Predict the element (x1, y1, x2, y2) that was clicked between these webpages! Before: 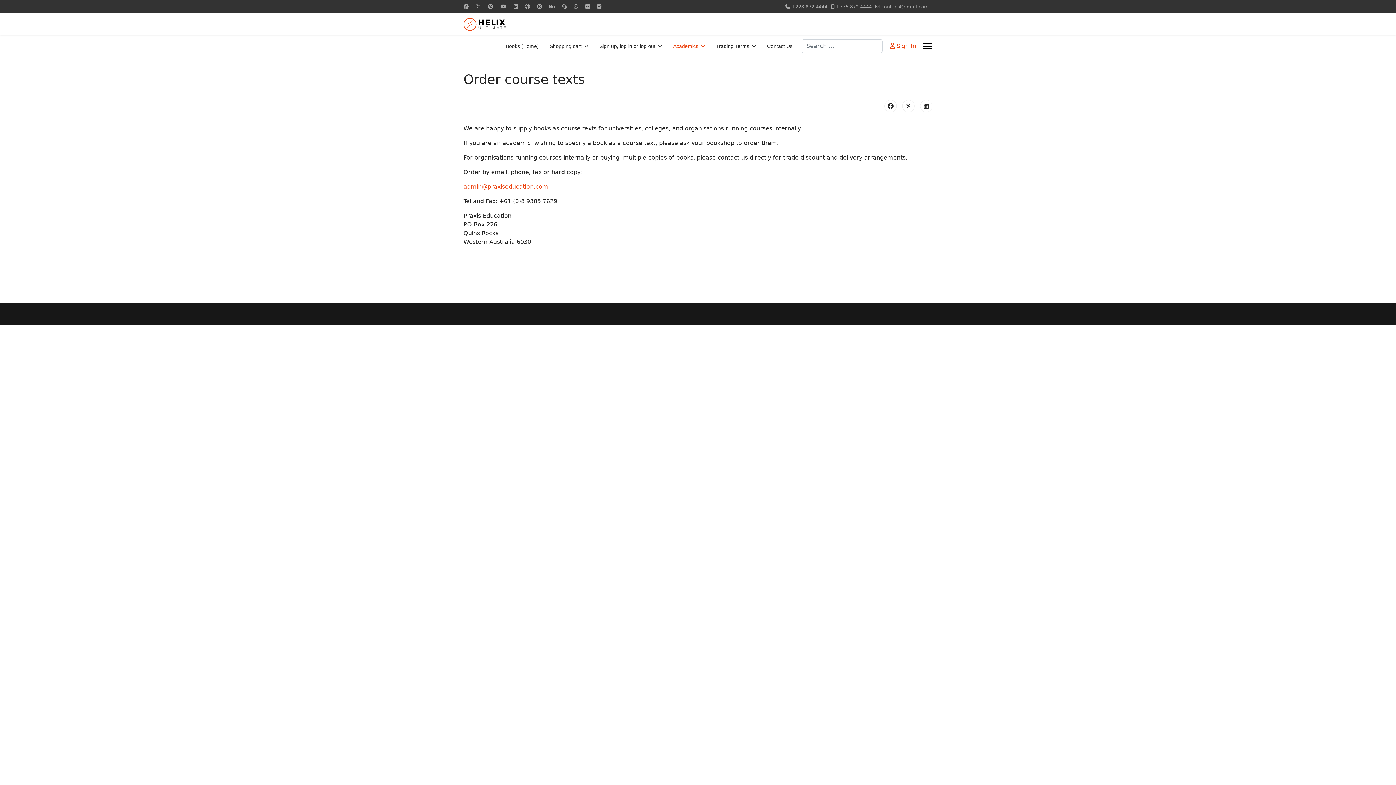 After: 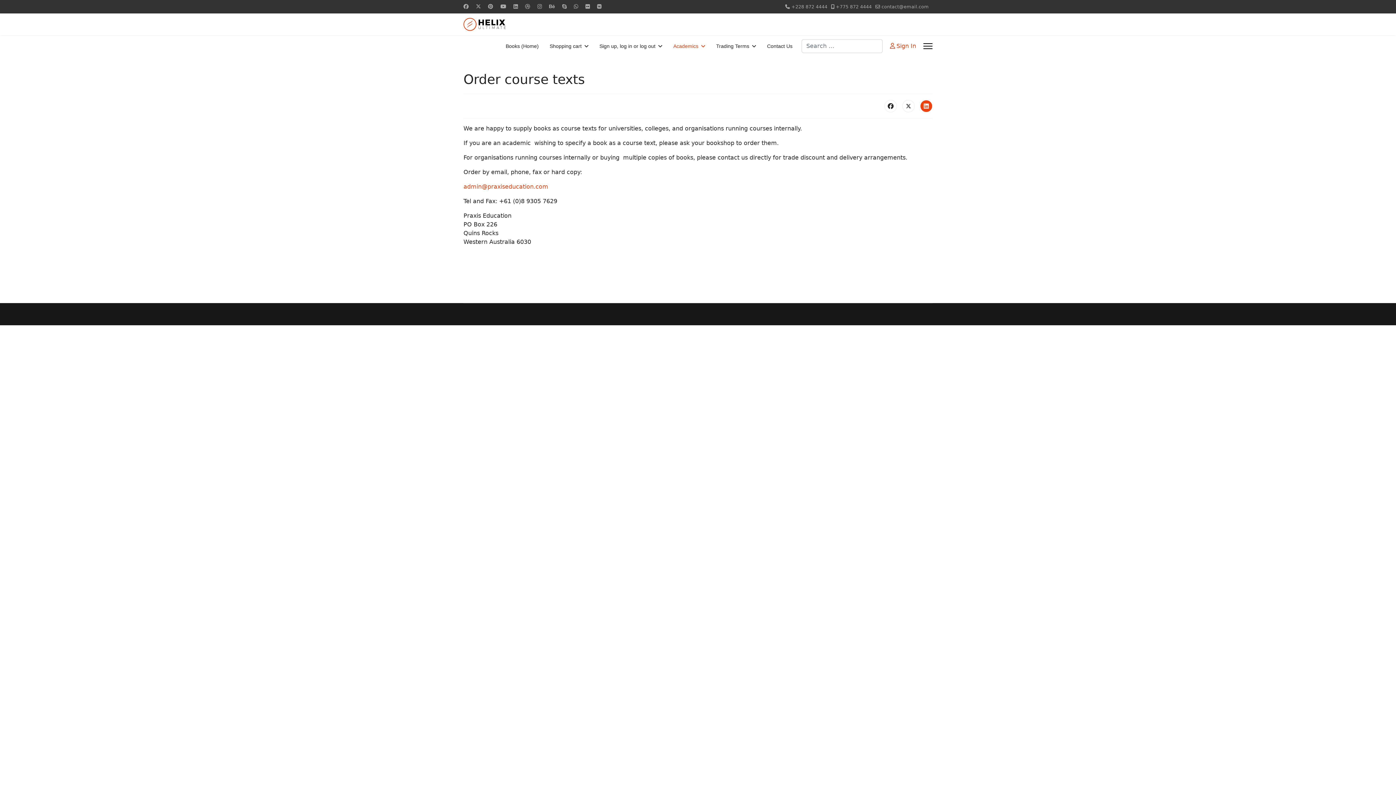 Action: bbox: (920, 100, 932, 112)